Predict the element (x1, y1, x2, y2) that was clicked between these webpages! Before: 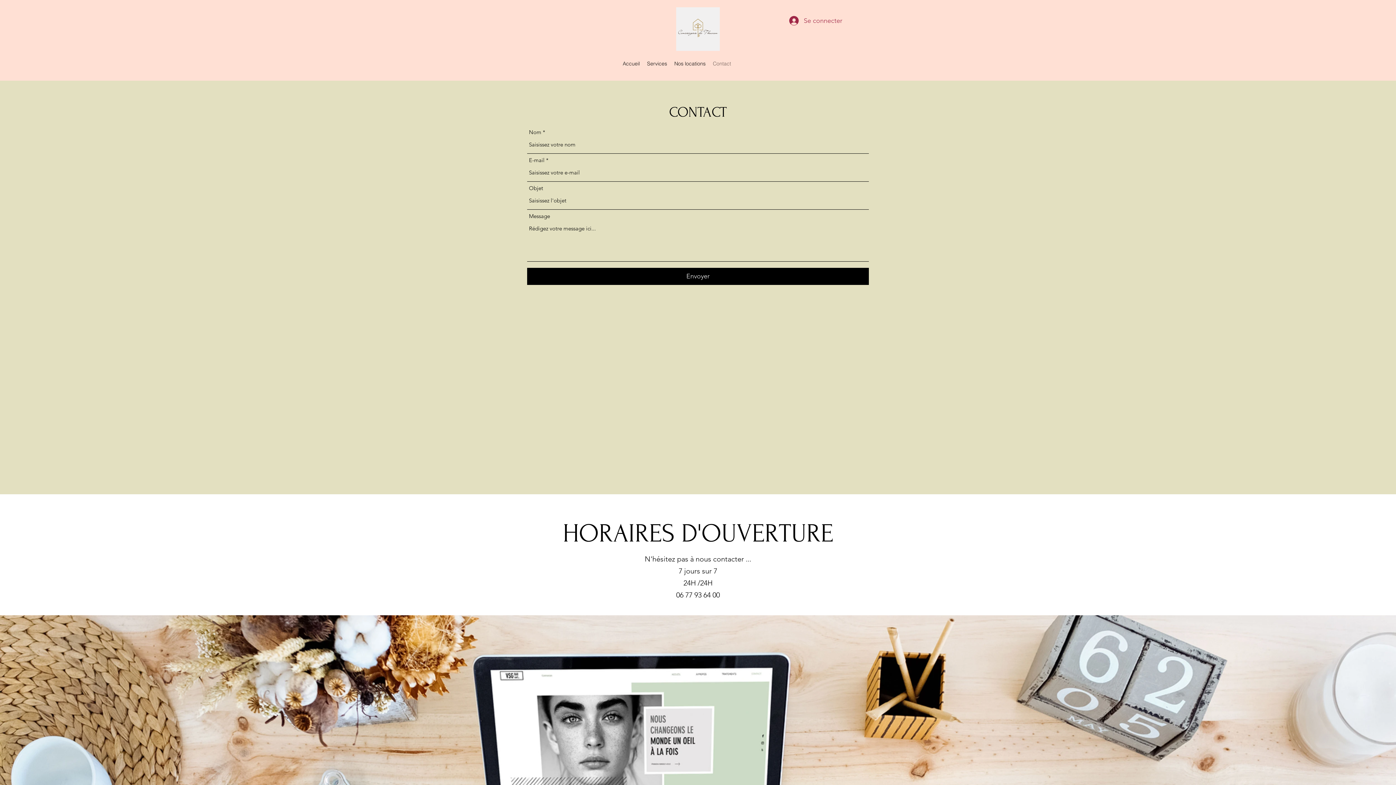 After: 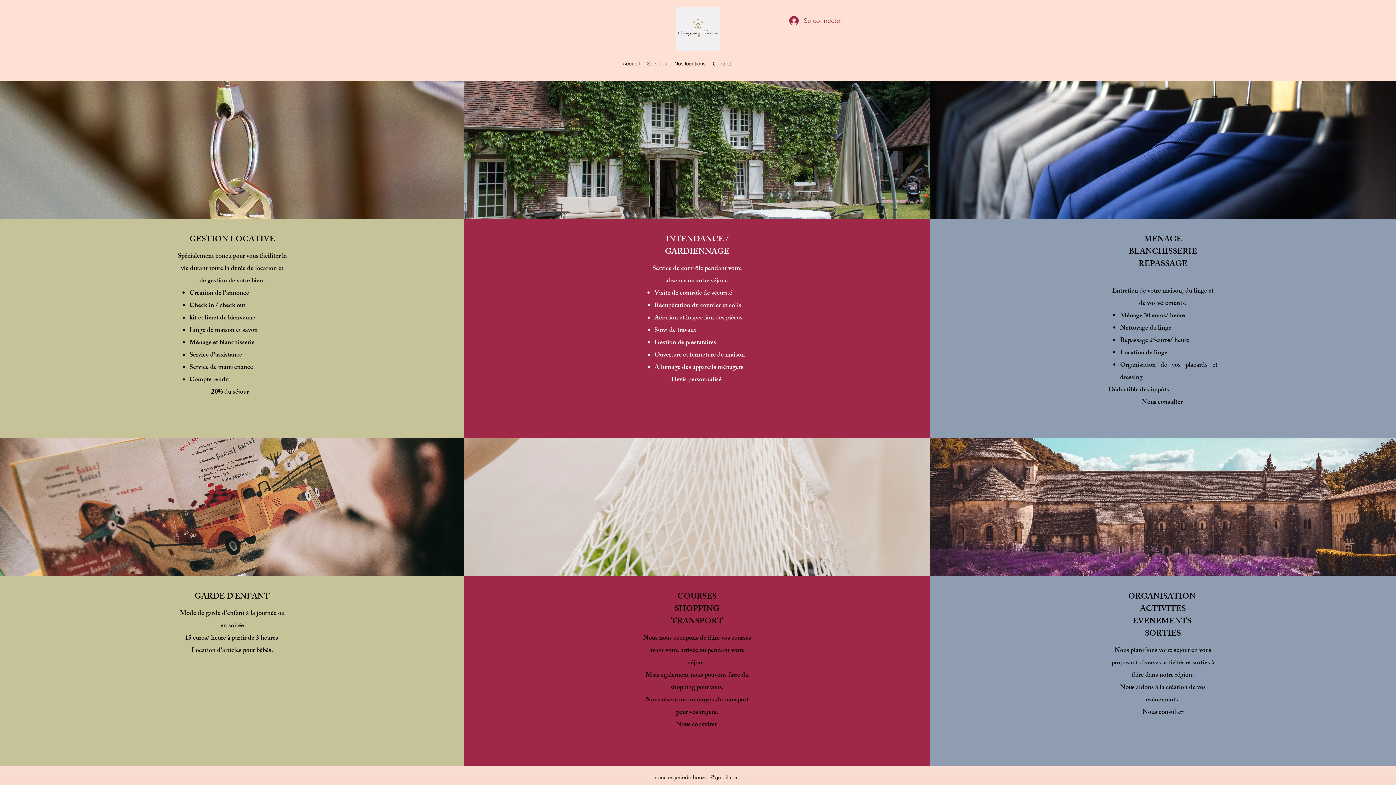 Action: bbox: (643, 53, 670, 74) label: Services